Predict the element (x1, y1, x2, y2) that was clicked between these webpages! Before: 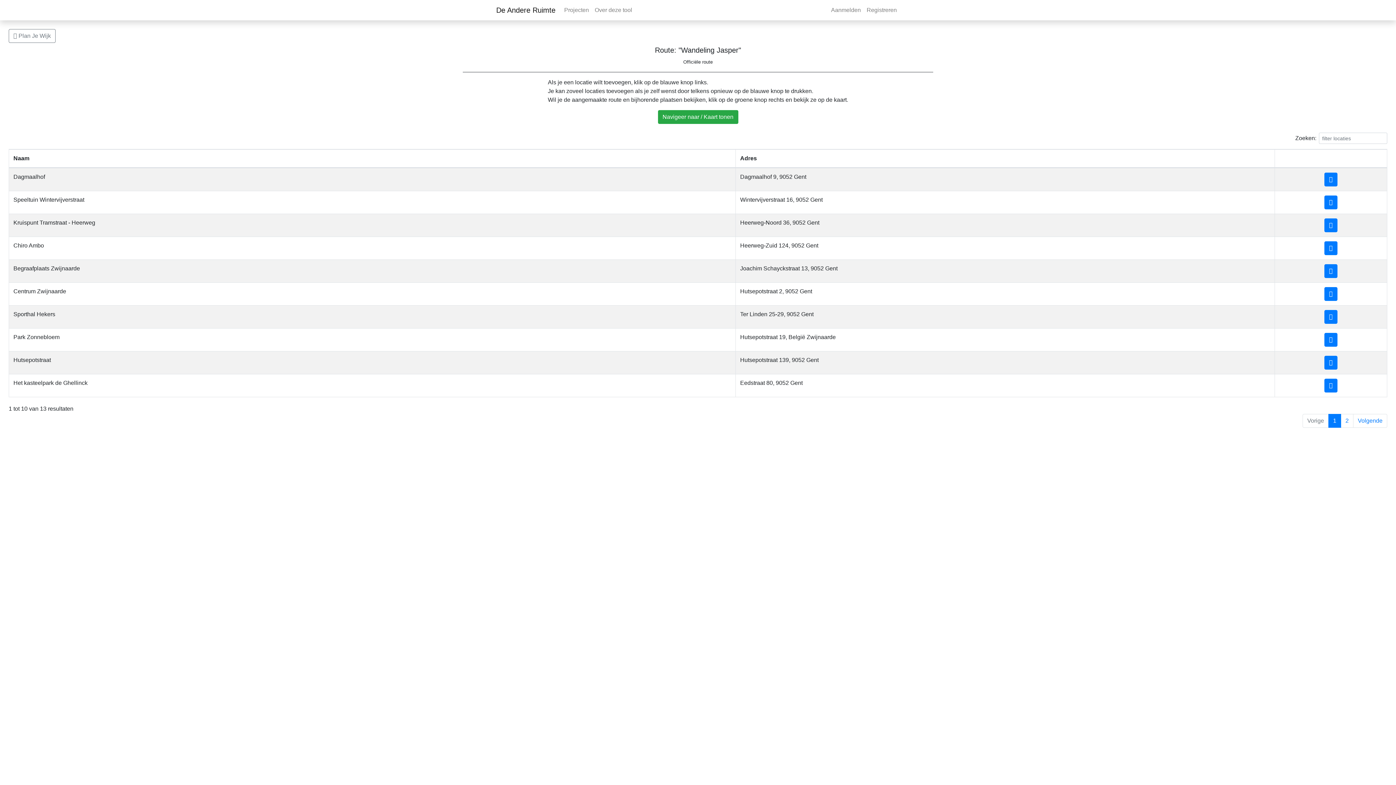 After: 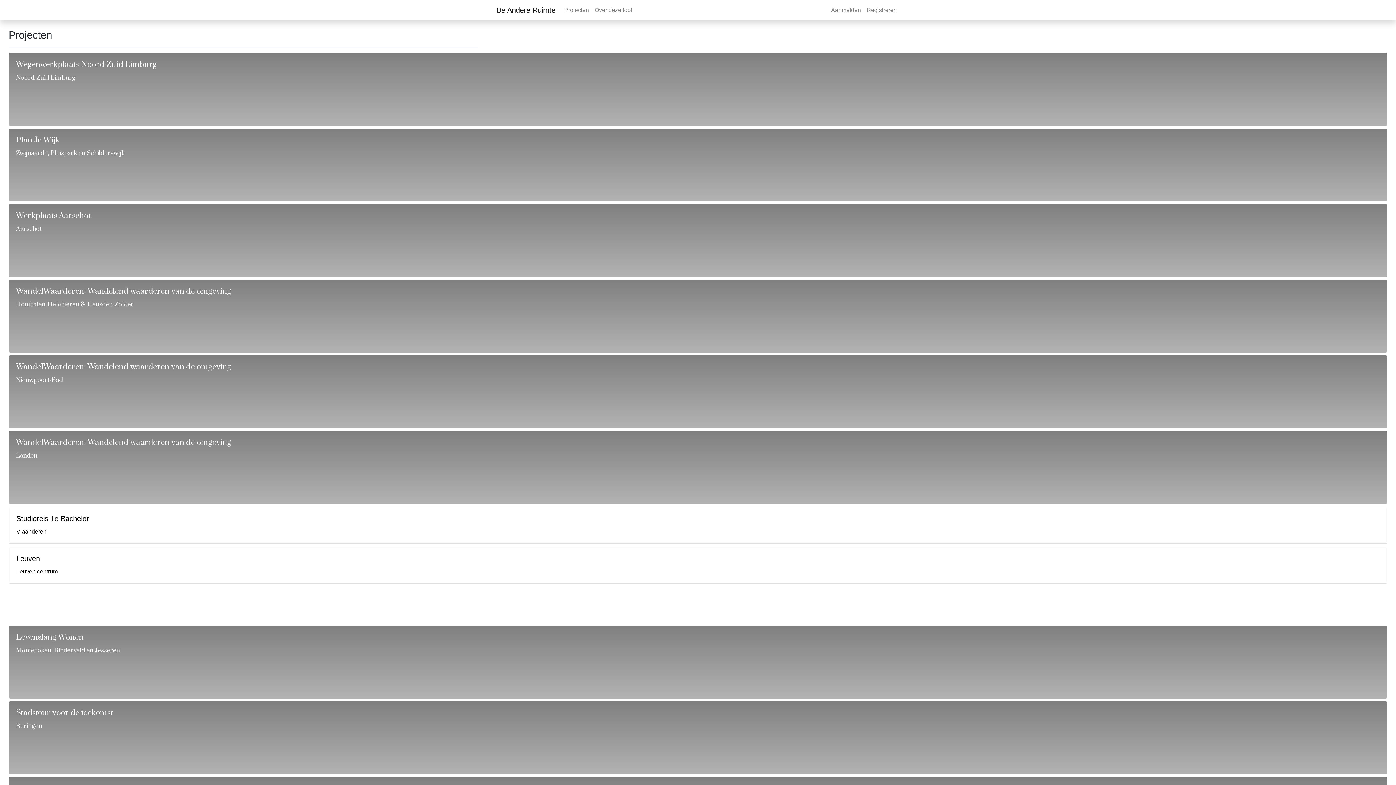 Action: bbox: (561, 2, 592, 17) label: Projecten